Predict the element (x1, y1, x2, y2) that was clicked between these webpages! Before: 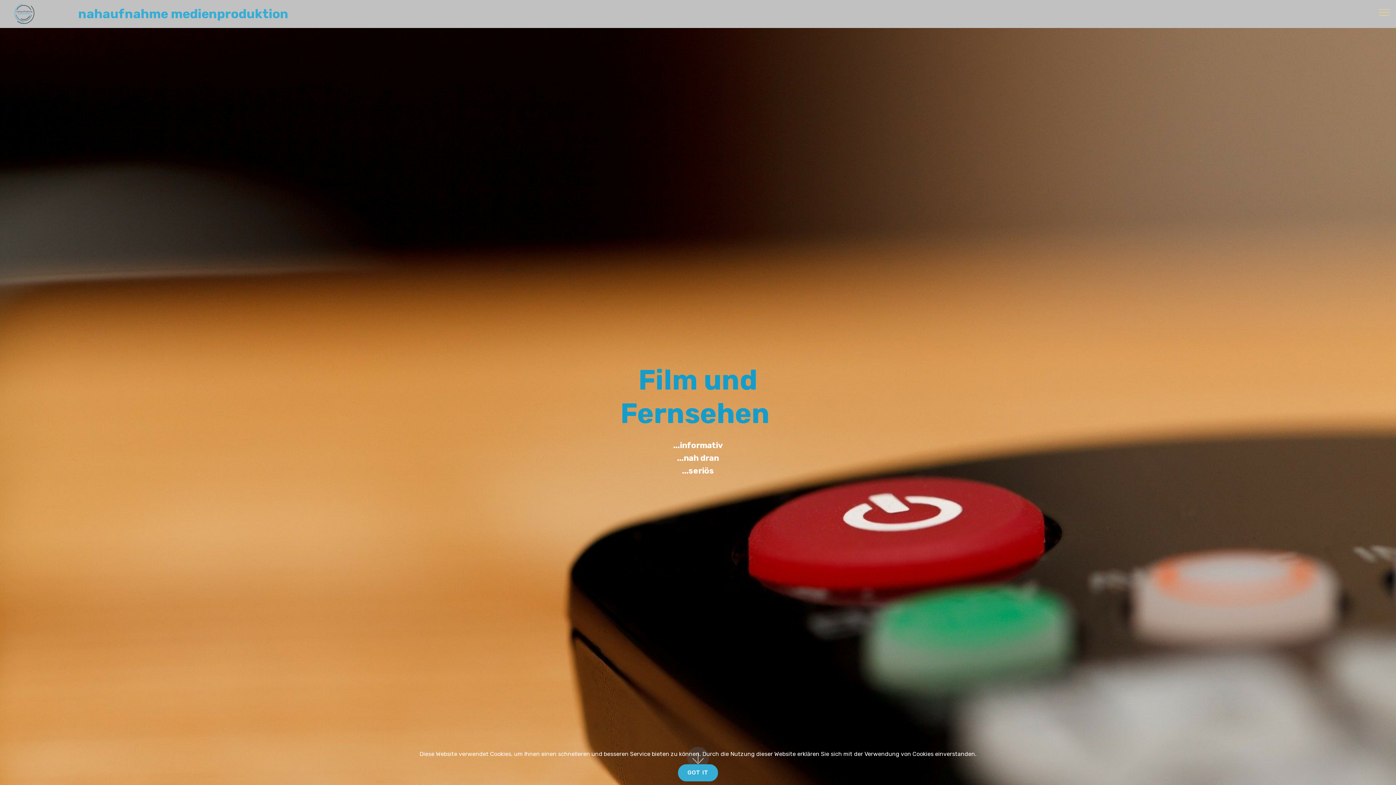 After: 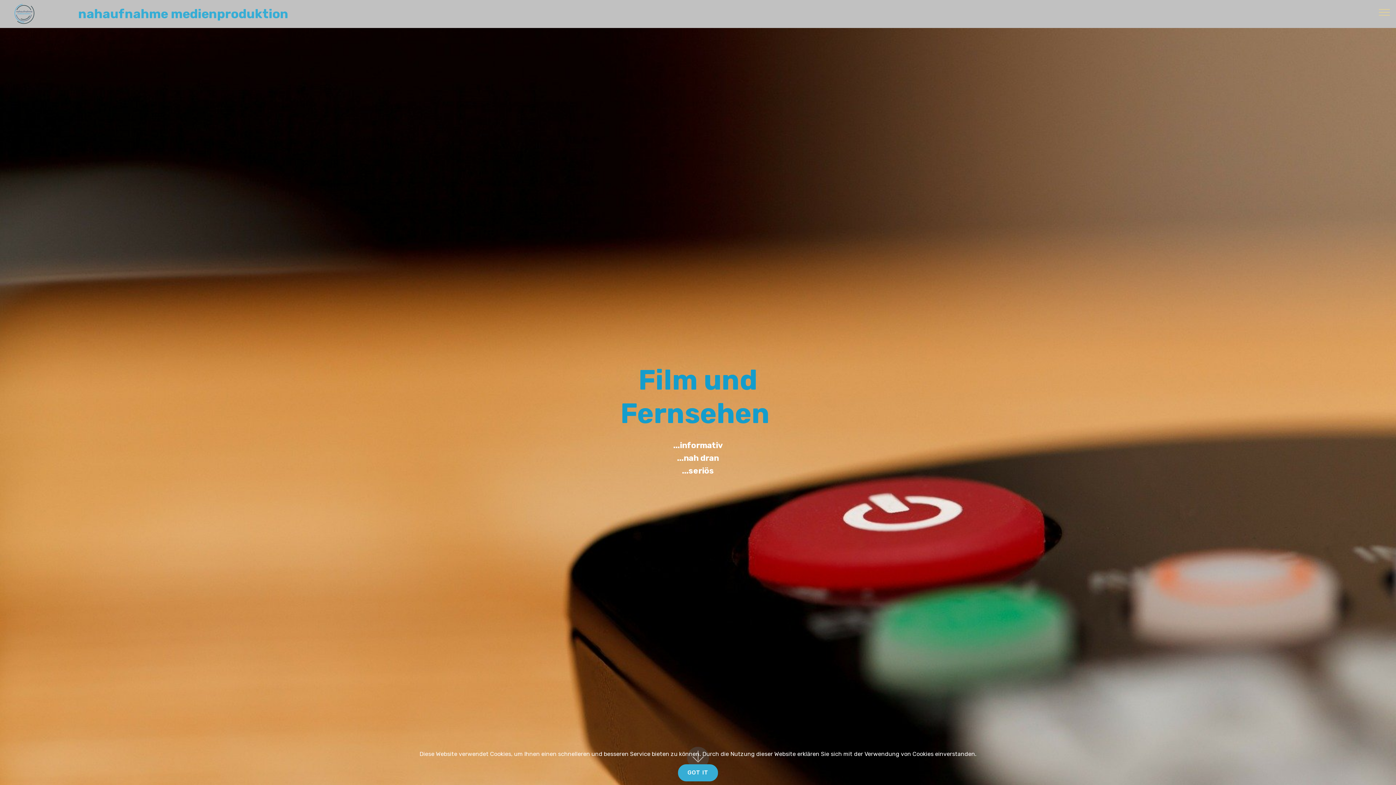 Action: bbox: (5, 2, 41, 25)